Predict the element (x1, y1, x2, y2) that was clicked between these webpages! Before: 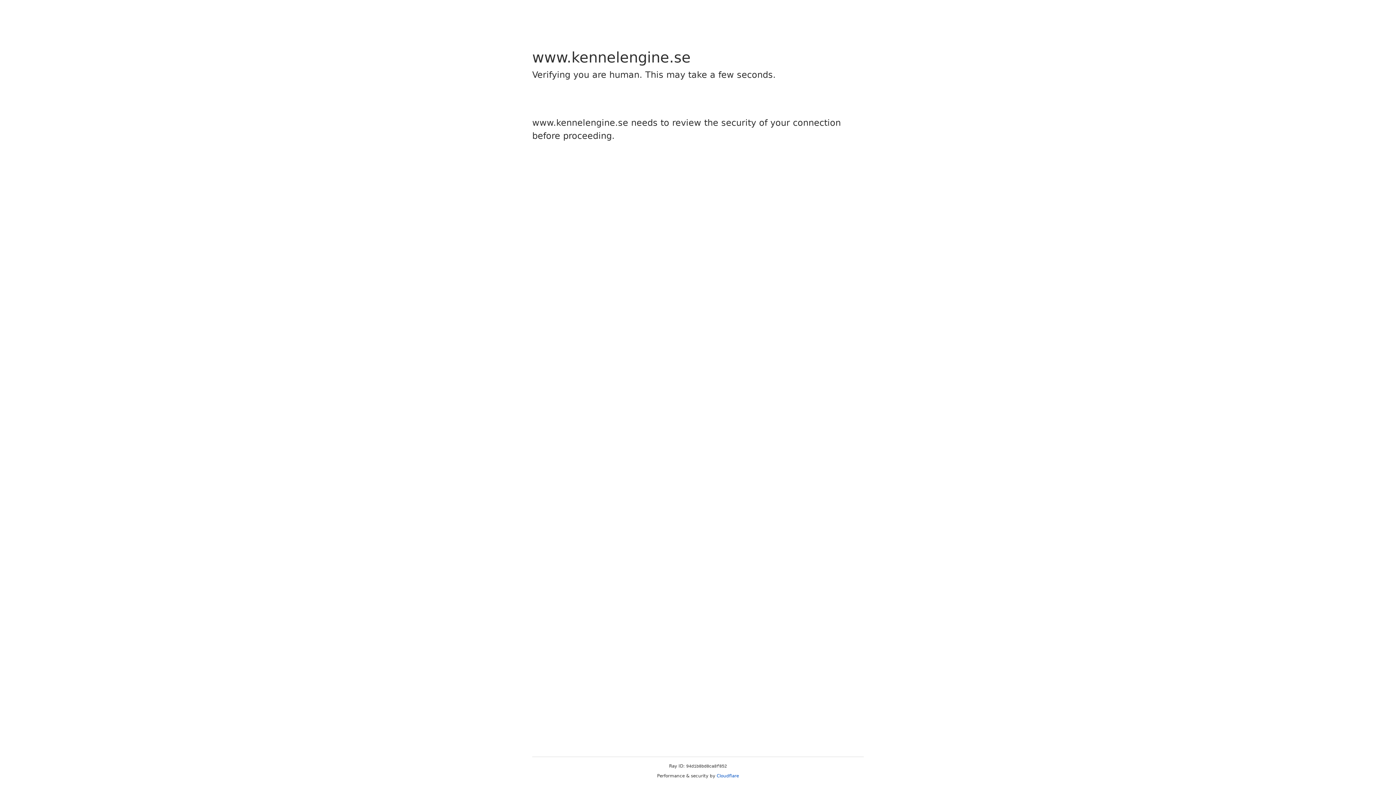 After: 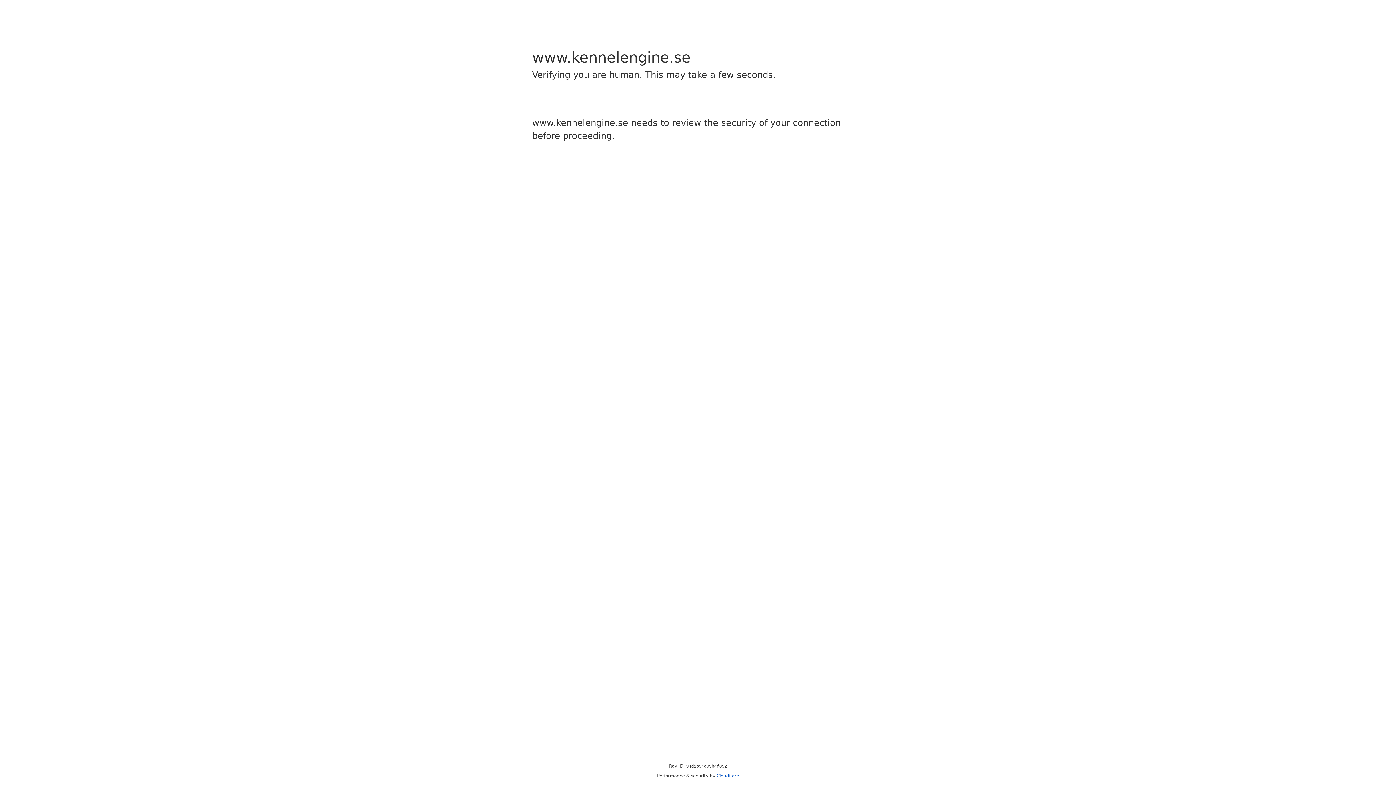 Action: bbox: (716, 773, 739, 778) label: Cloudflare